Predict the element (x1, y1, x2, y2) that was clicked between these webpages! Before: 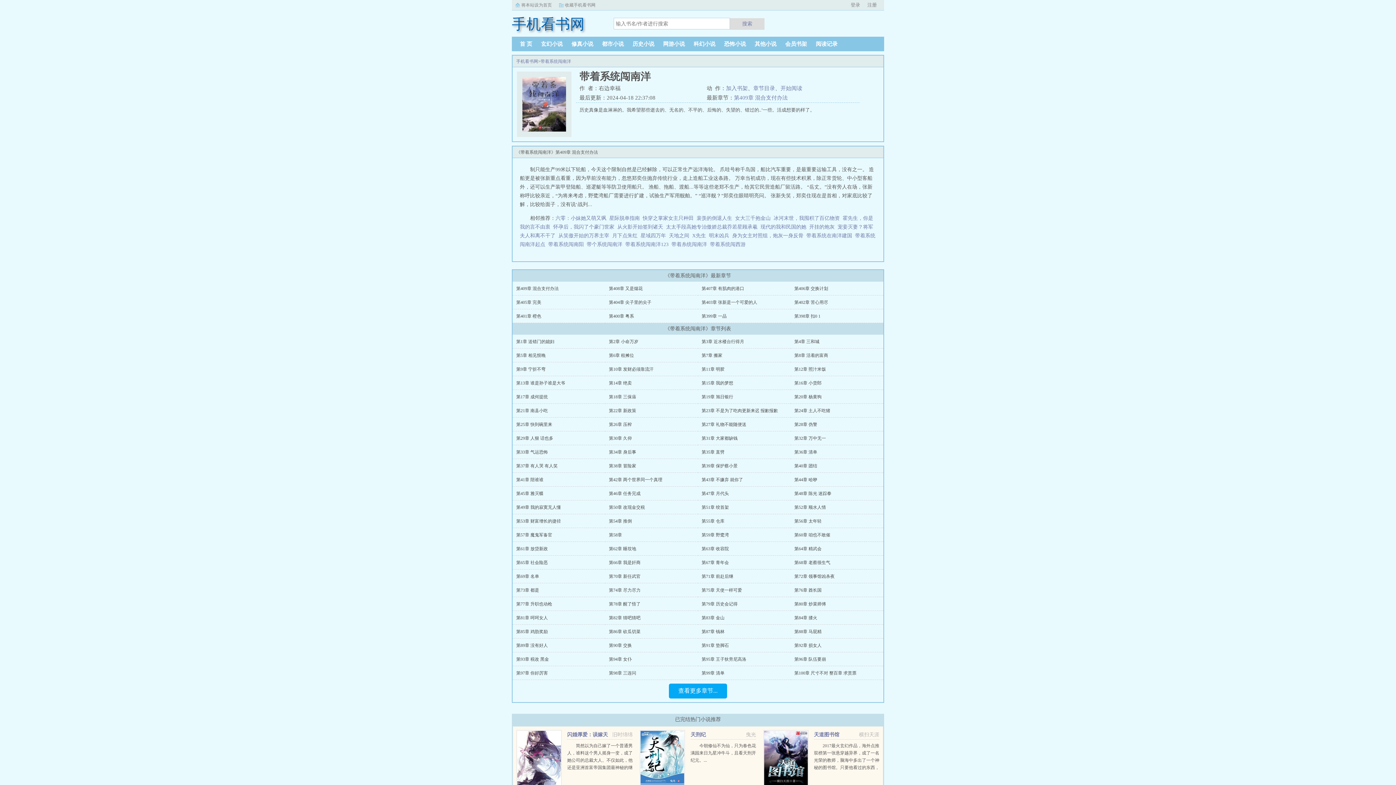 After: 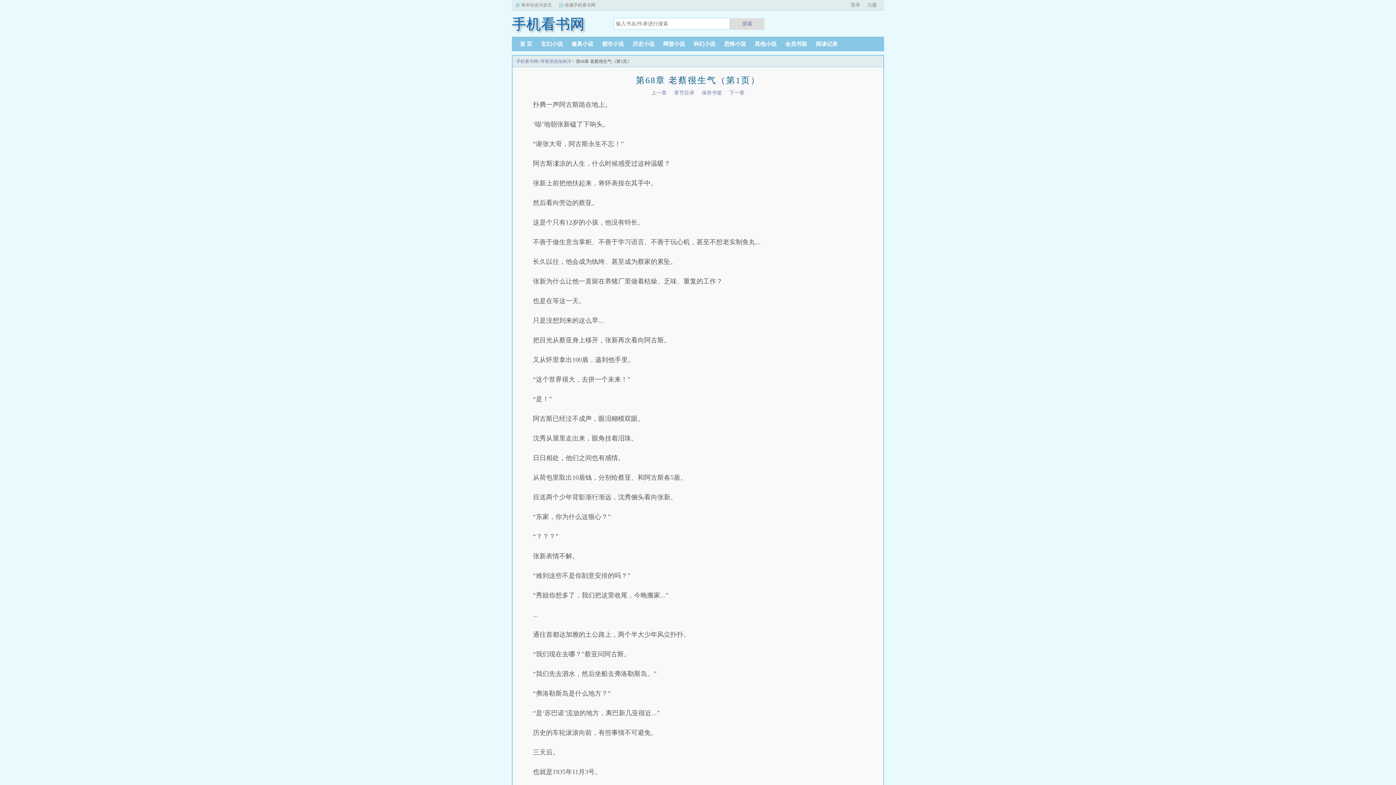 Action: label: 第68章 老蔡很生气 bbox: (794, 560, 830, 565)